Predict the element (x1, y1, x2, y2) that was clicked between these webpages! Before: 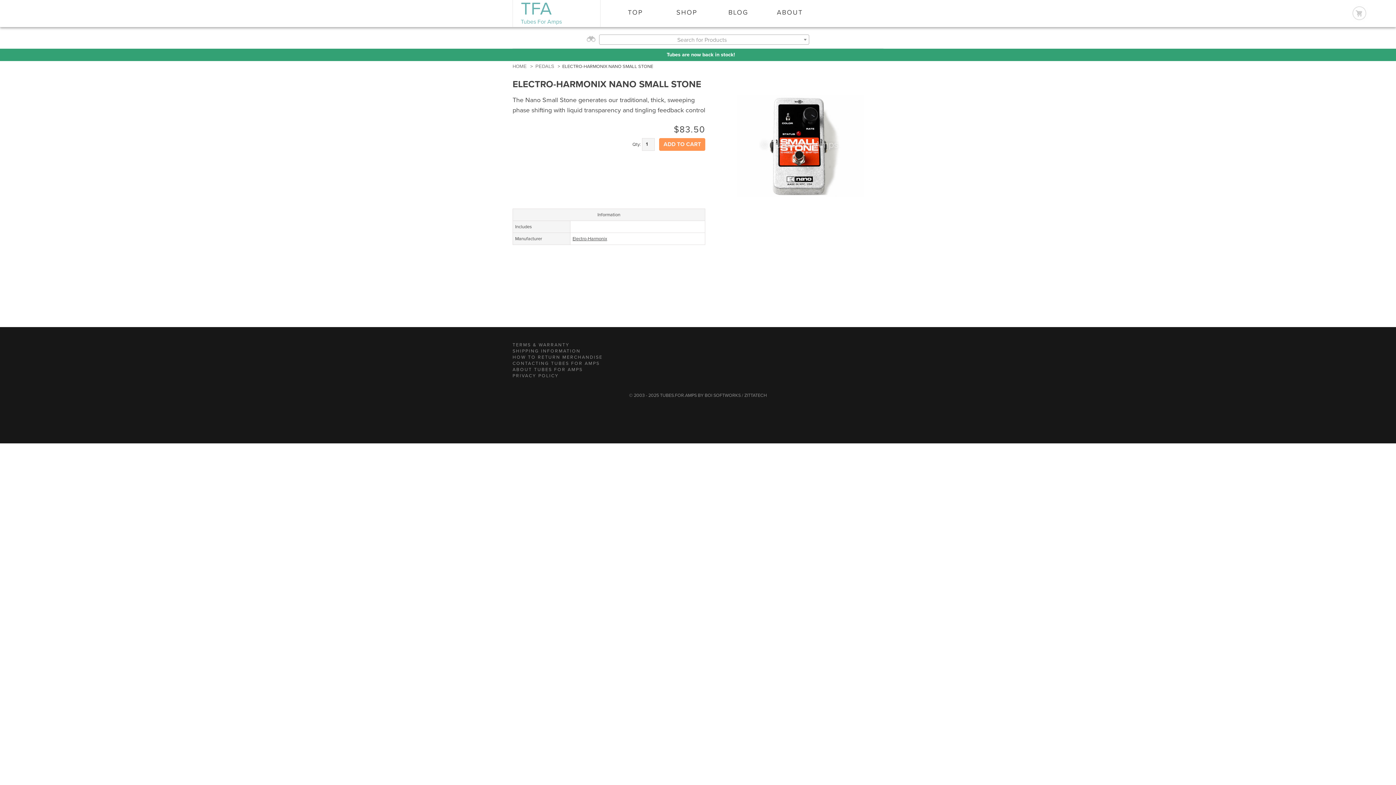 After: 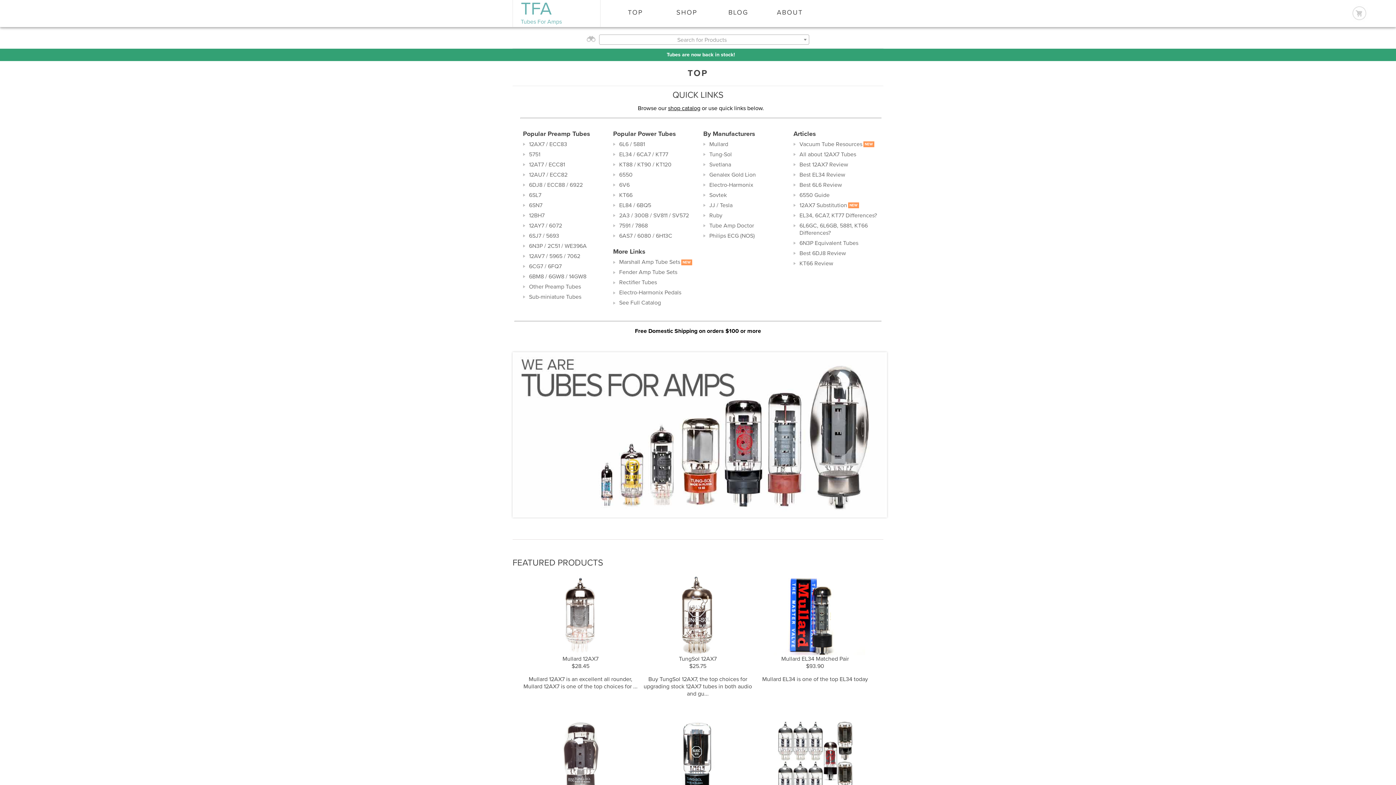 Action: label: HOME bbox: (512, 63, 526, 69)